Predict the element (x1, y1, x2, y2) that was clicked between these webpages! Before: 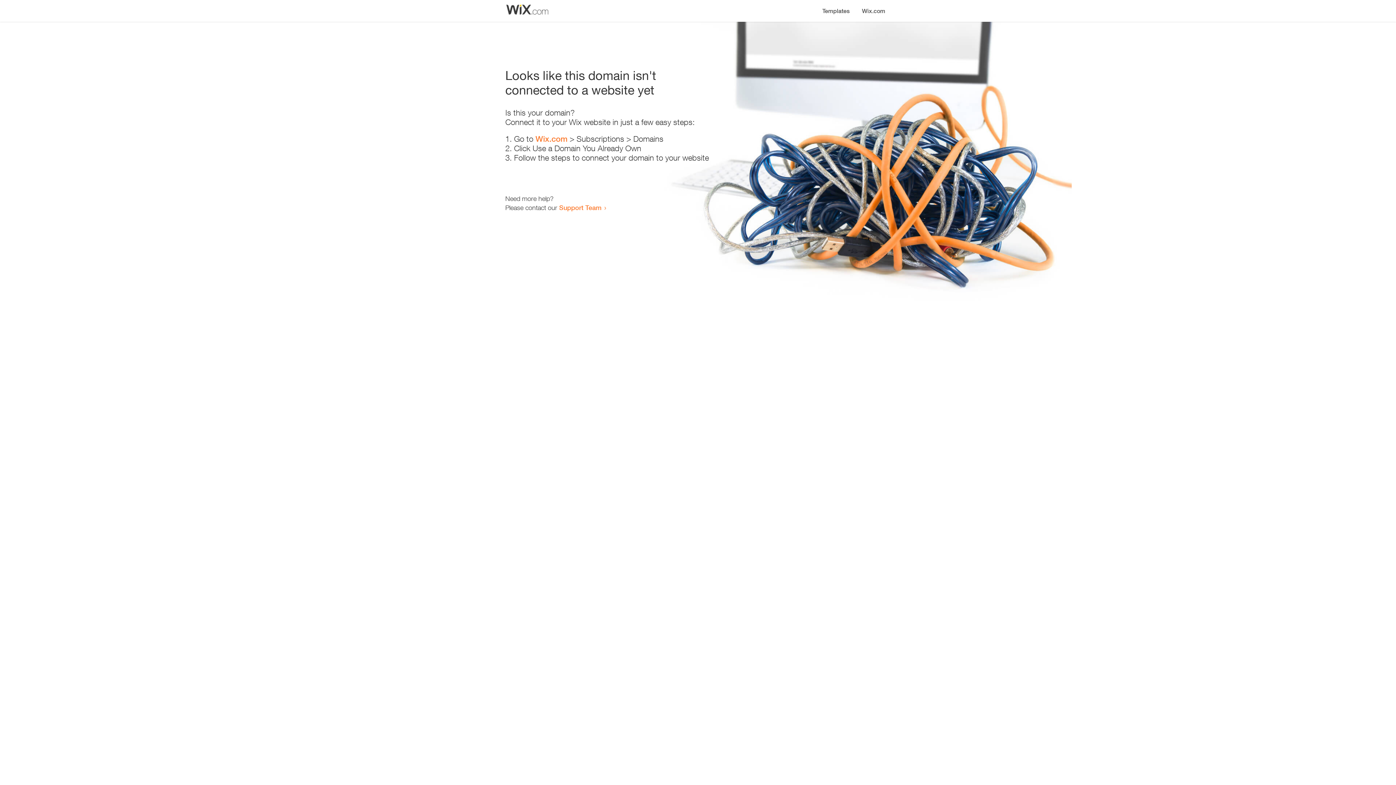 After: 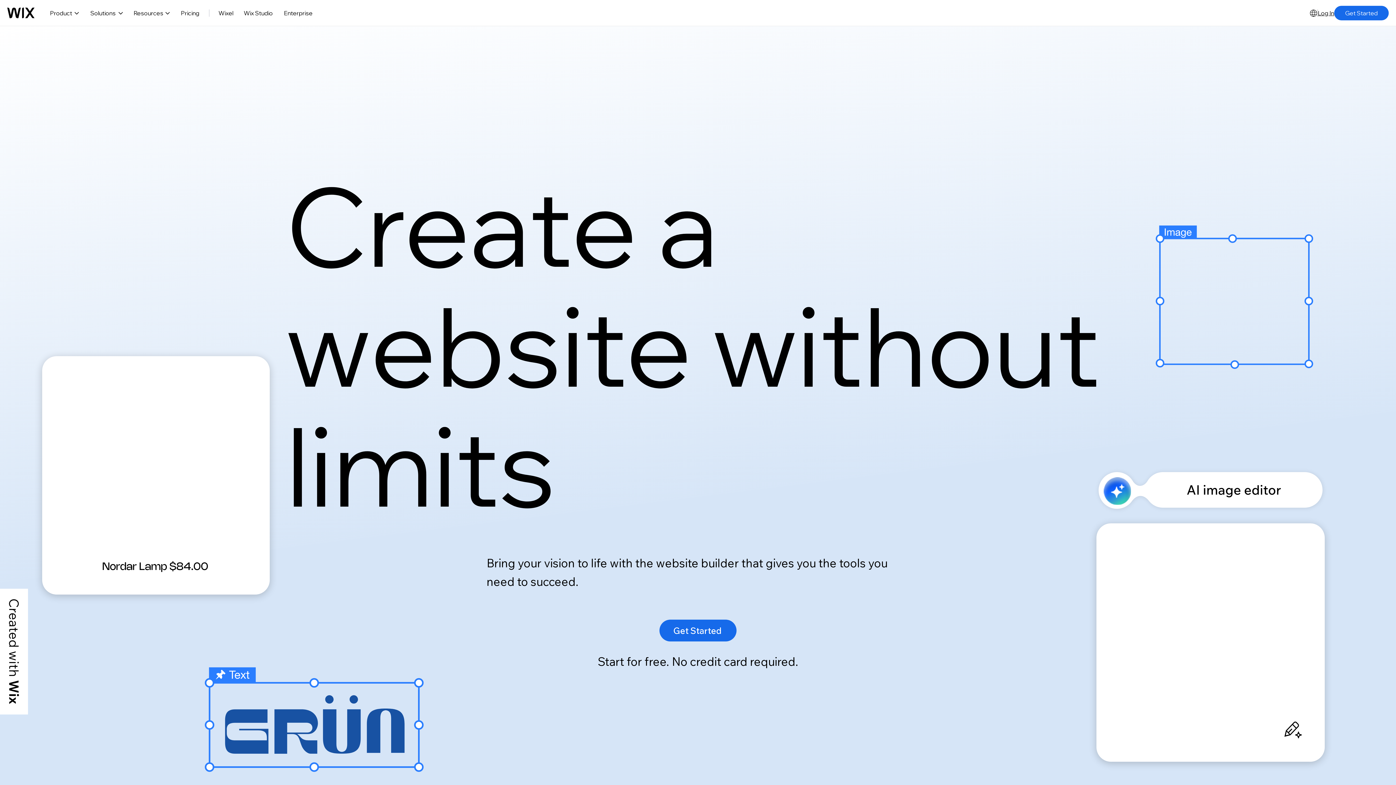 Action: label: Wix.com bbox: (535, 134, 567, 143)